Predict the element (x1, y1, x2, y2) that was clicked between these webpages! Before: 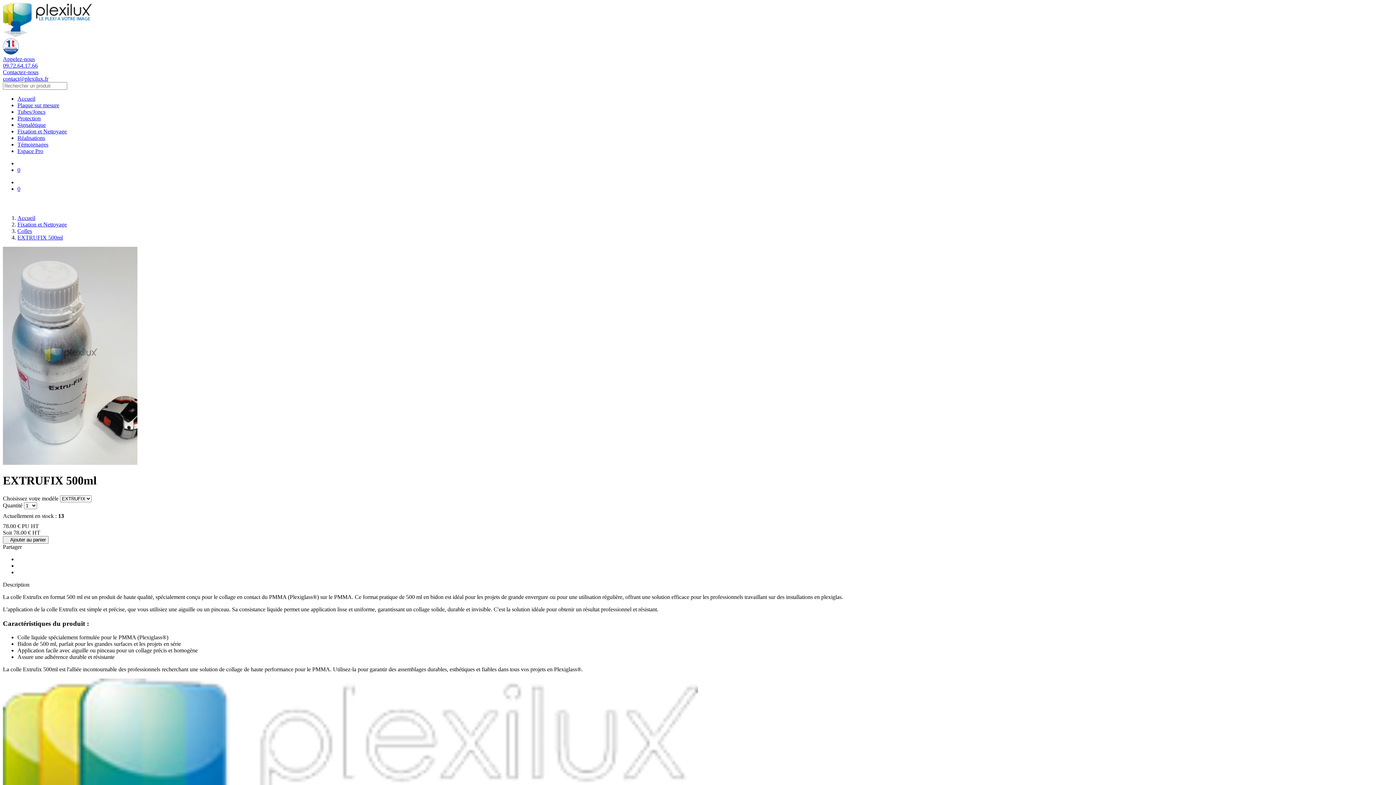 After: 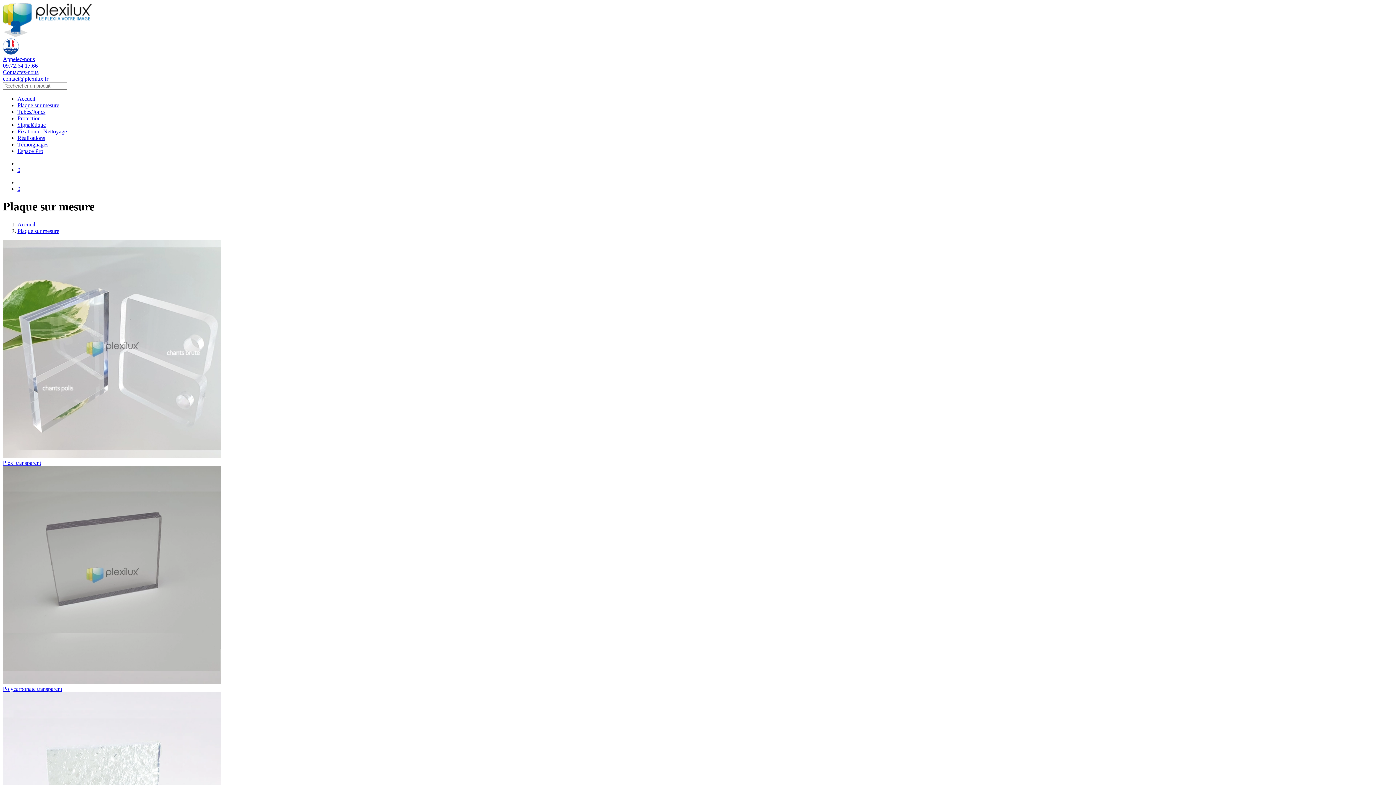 Action: bbox: (17, 102, 59, 108) label: Plaque sur mesure